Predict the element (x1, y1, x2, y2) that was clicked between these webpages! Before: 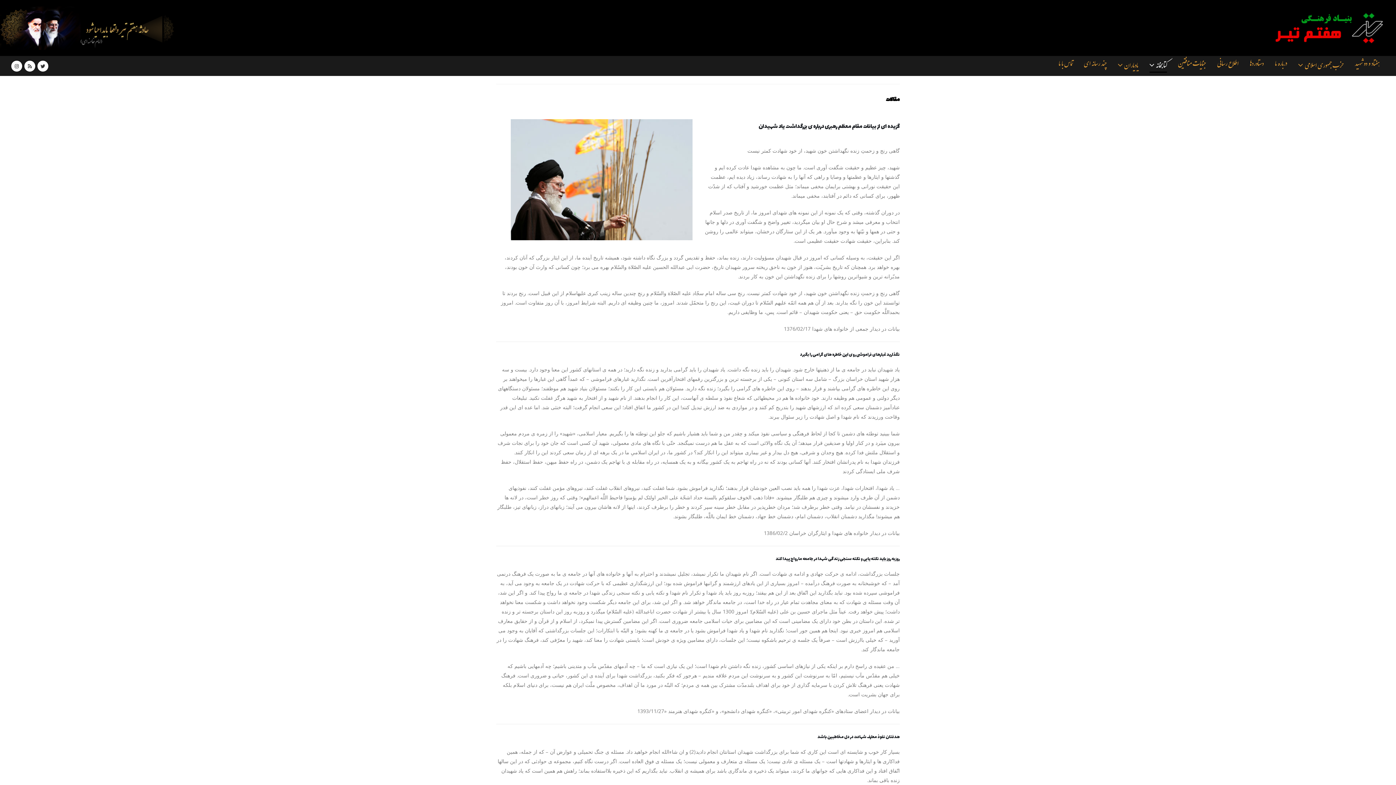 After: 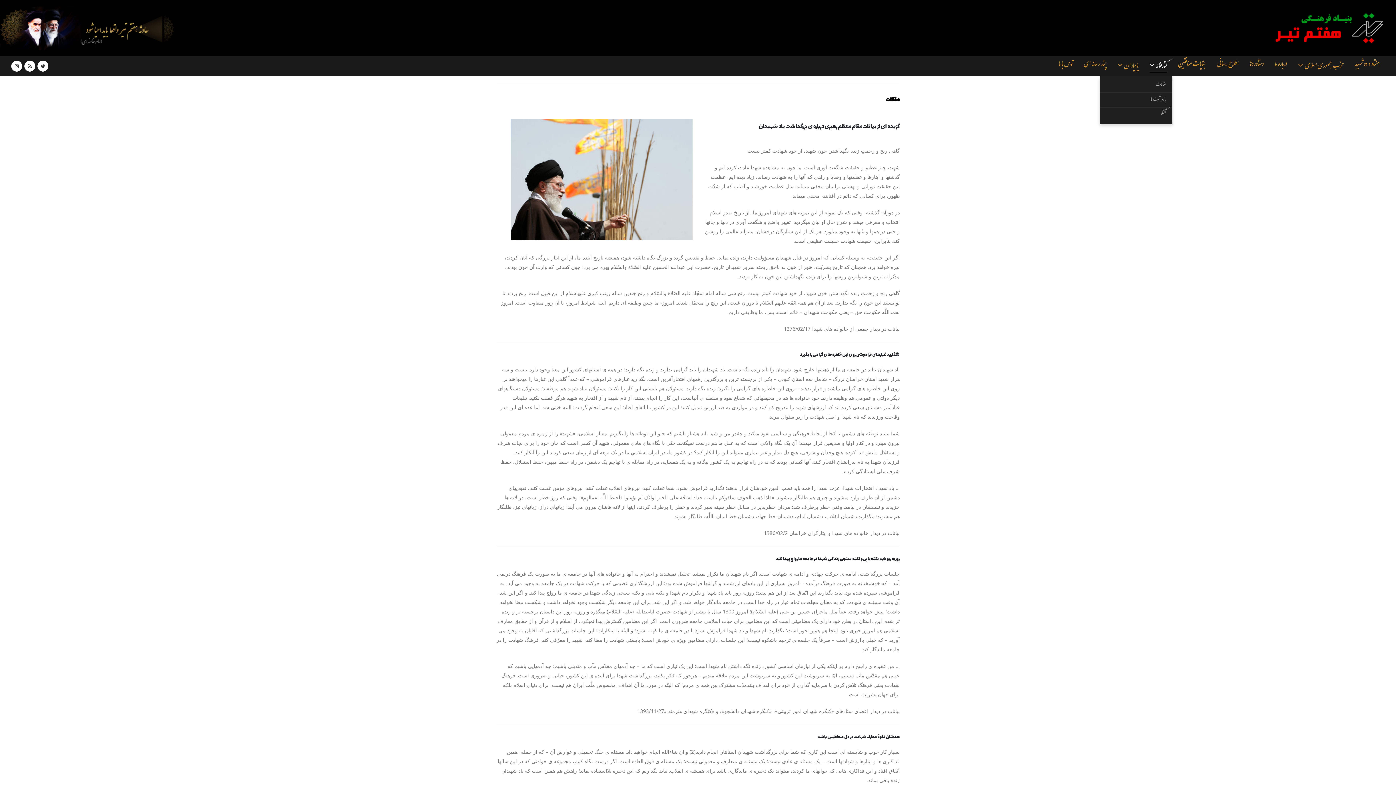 Action: label: کتابخانه bbox: (1144, 56, 1172, 76)